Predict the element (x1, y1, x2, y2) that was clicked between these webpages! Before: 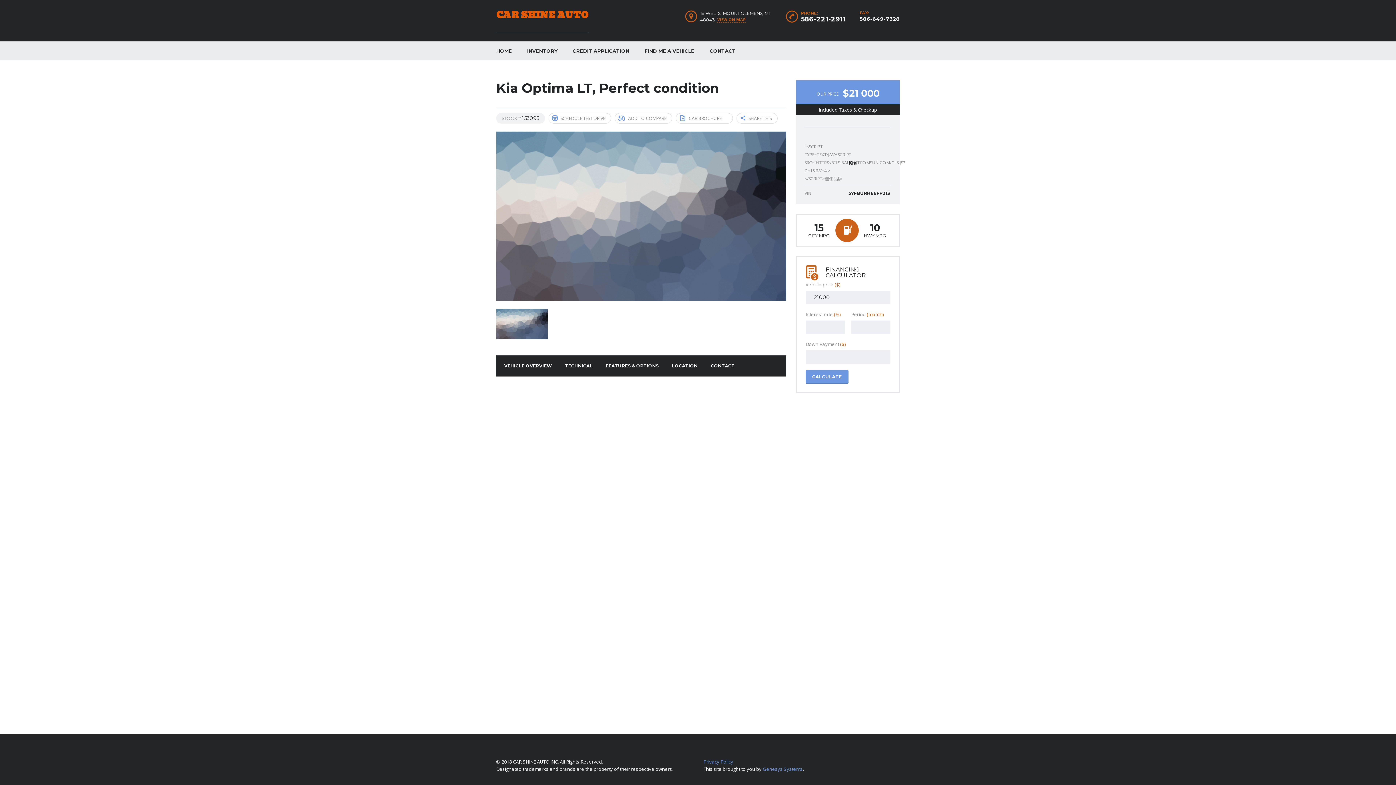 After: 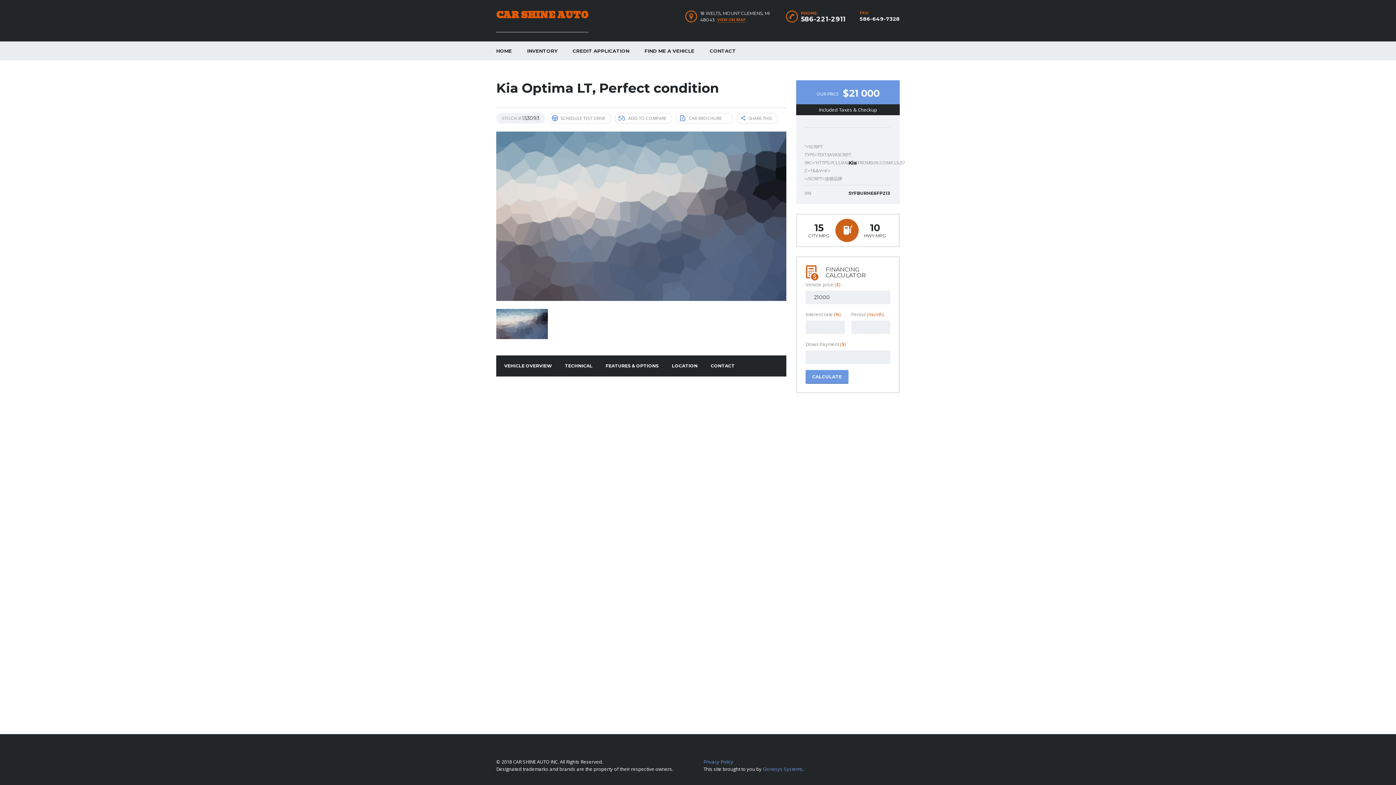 Action: bbox: (801, 15, 845, 23) label: 586-221-2911